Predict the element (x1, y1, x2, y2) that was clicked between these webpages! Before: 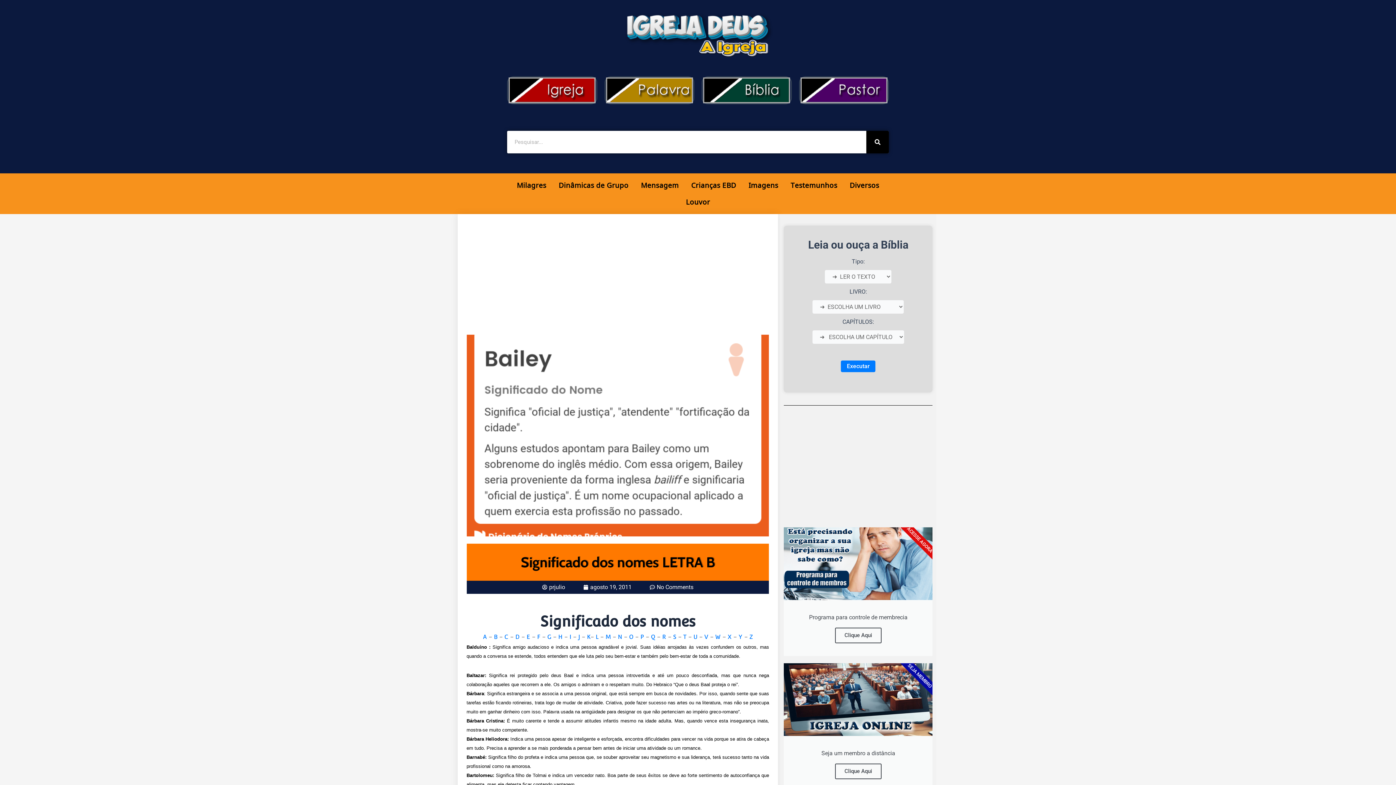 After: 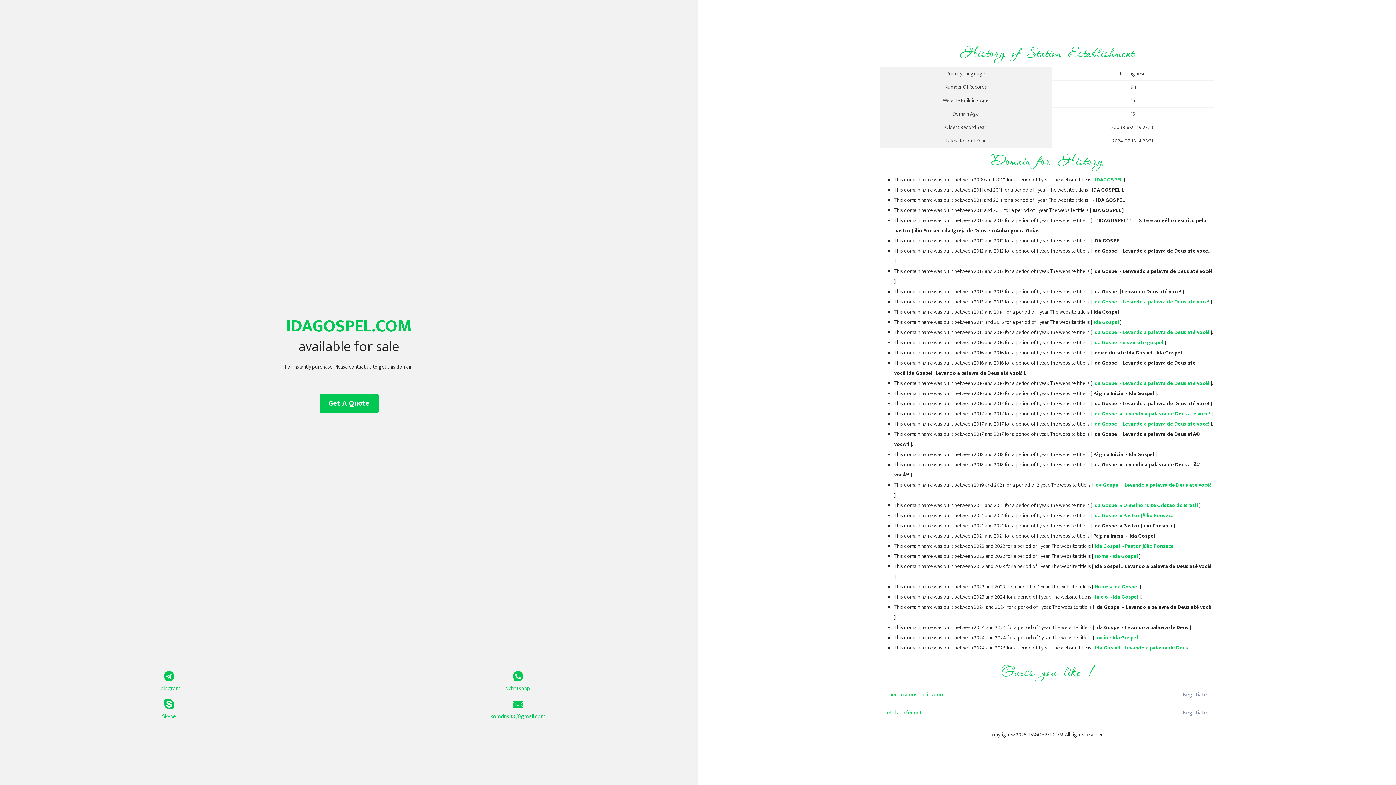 Action: label: R bbox: (662, 633, 666, 640)